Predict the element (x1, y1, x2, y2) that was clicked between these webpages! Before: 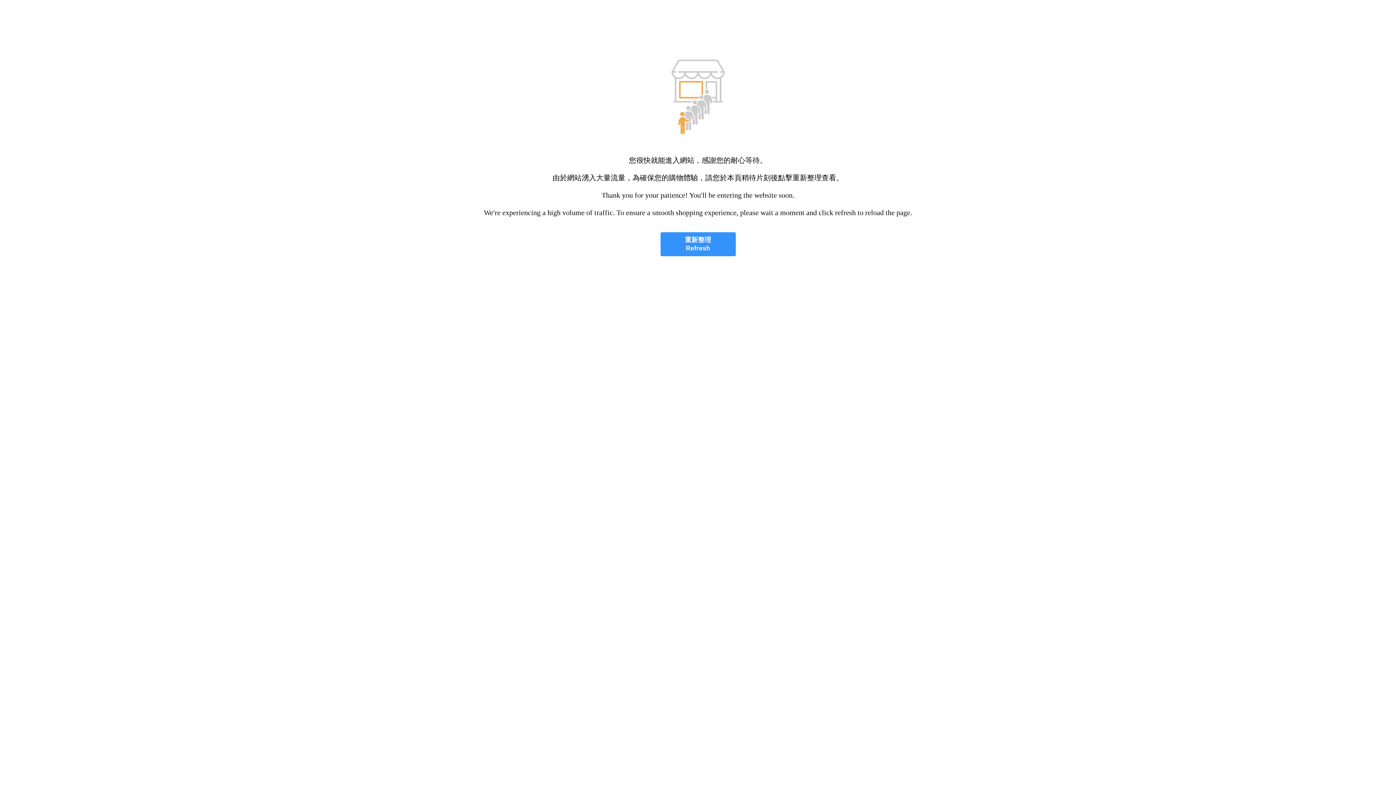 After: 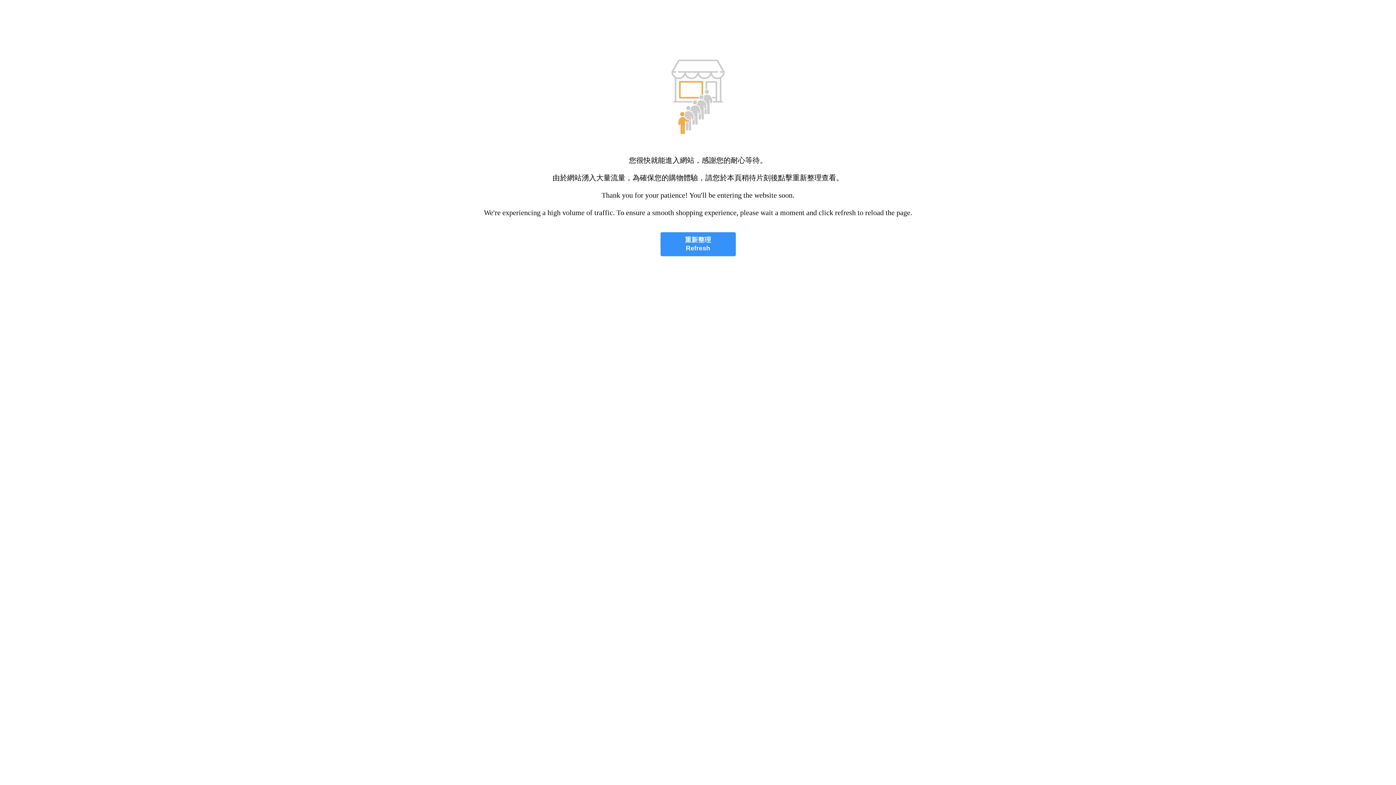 Action: label: 重新整理
Refresh bbox: (660, 232, 735, 256)